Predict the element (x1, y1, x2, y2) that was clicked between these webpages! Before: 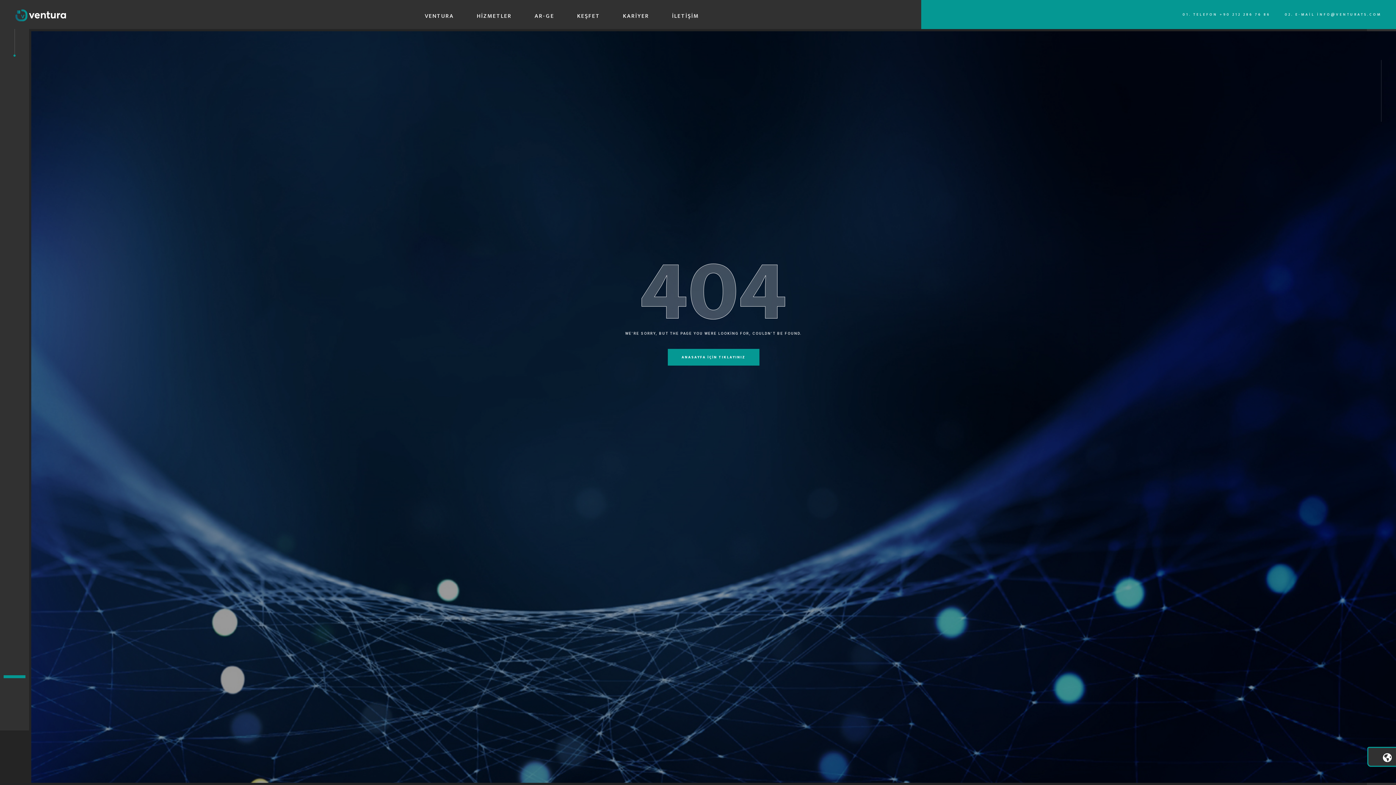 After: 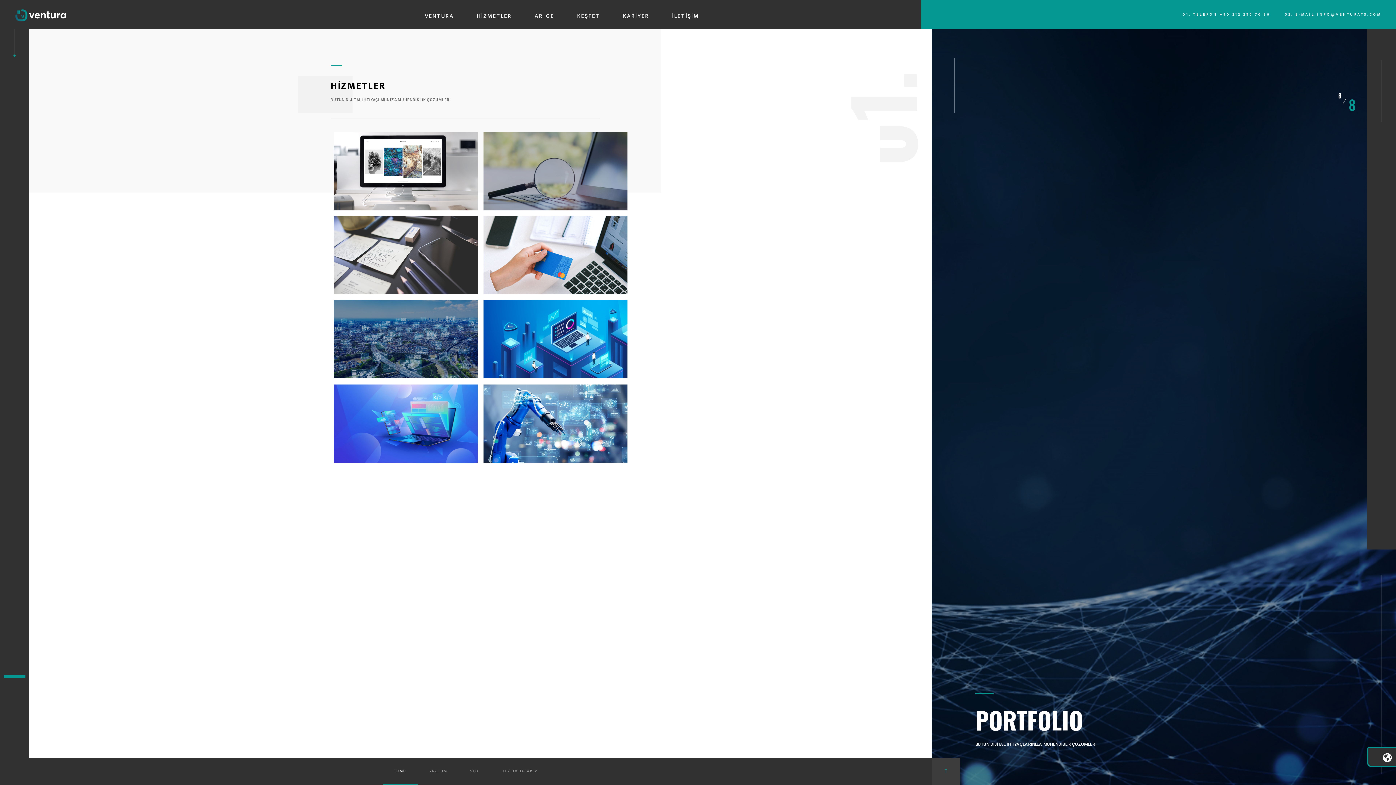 Action: label: HİZMETLER bbox: (476, 9, 511, 23)